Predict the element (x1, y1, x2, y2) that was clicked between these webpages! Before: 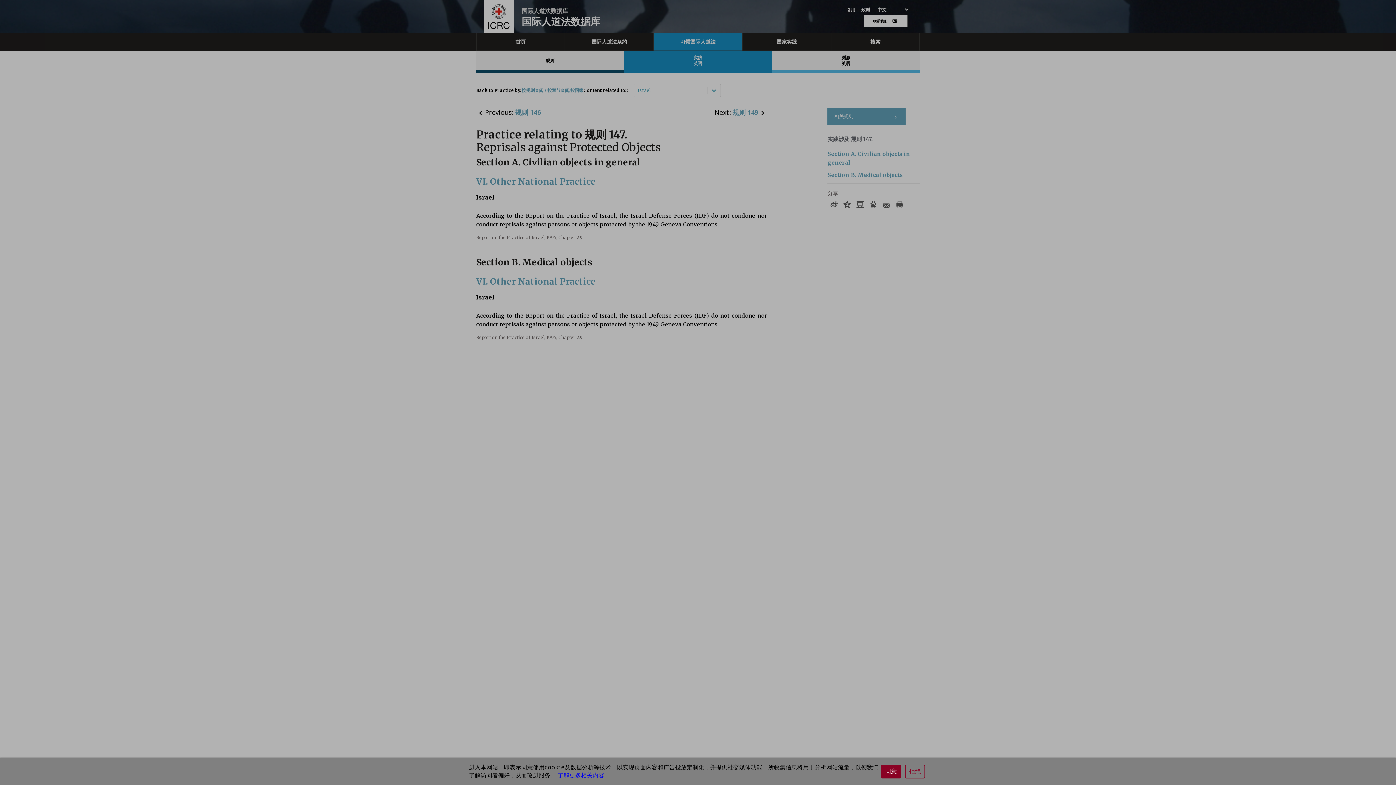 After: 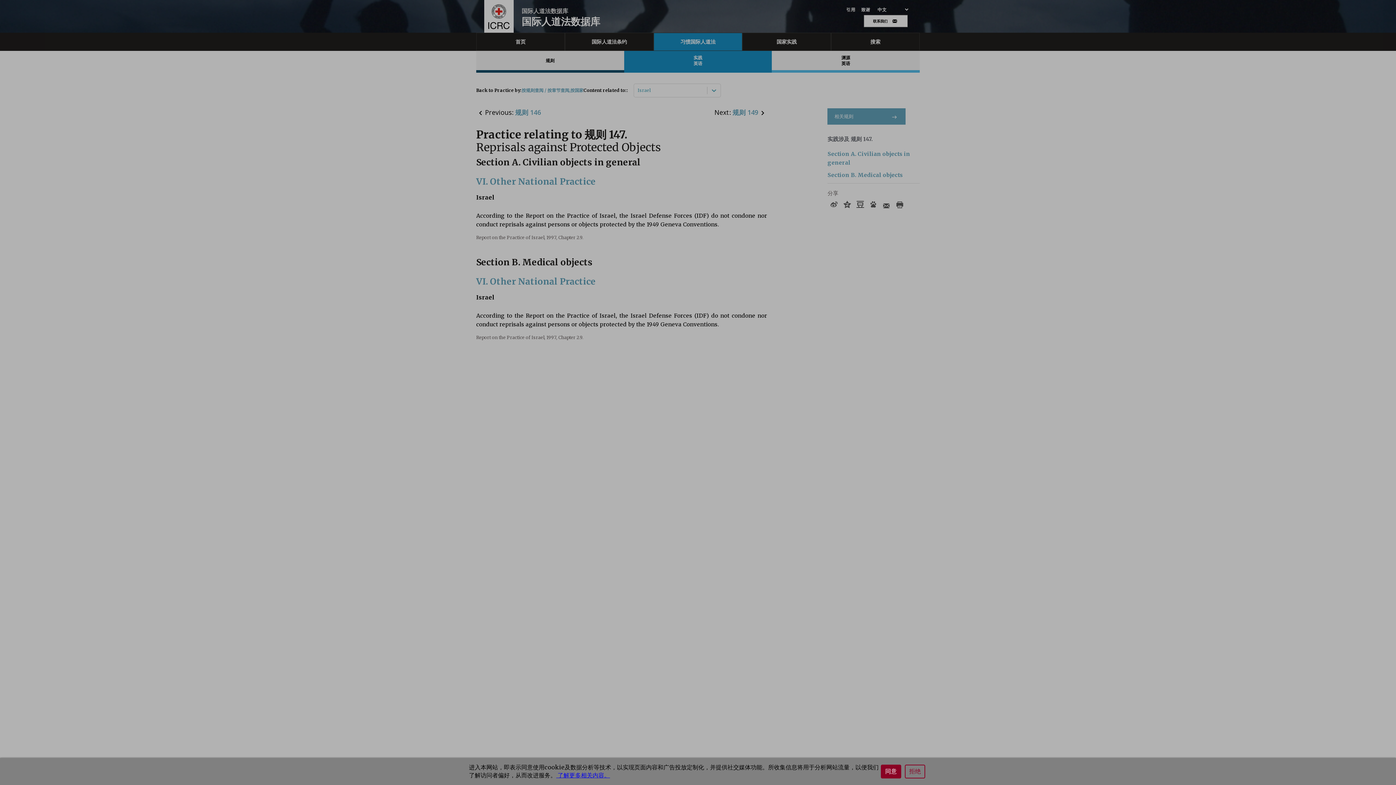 Action: bbox: (556, 772, 610, 779) label:  了解更多相关内容。